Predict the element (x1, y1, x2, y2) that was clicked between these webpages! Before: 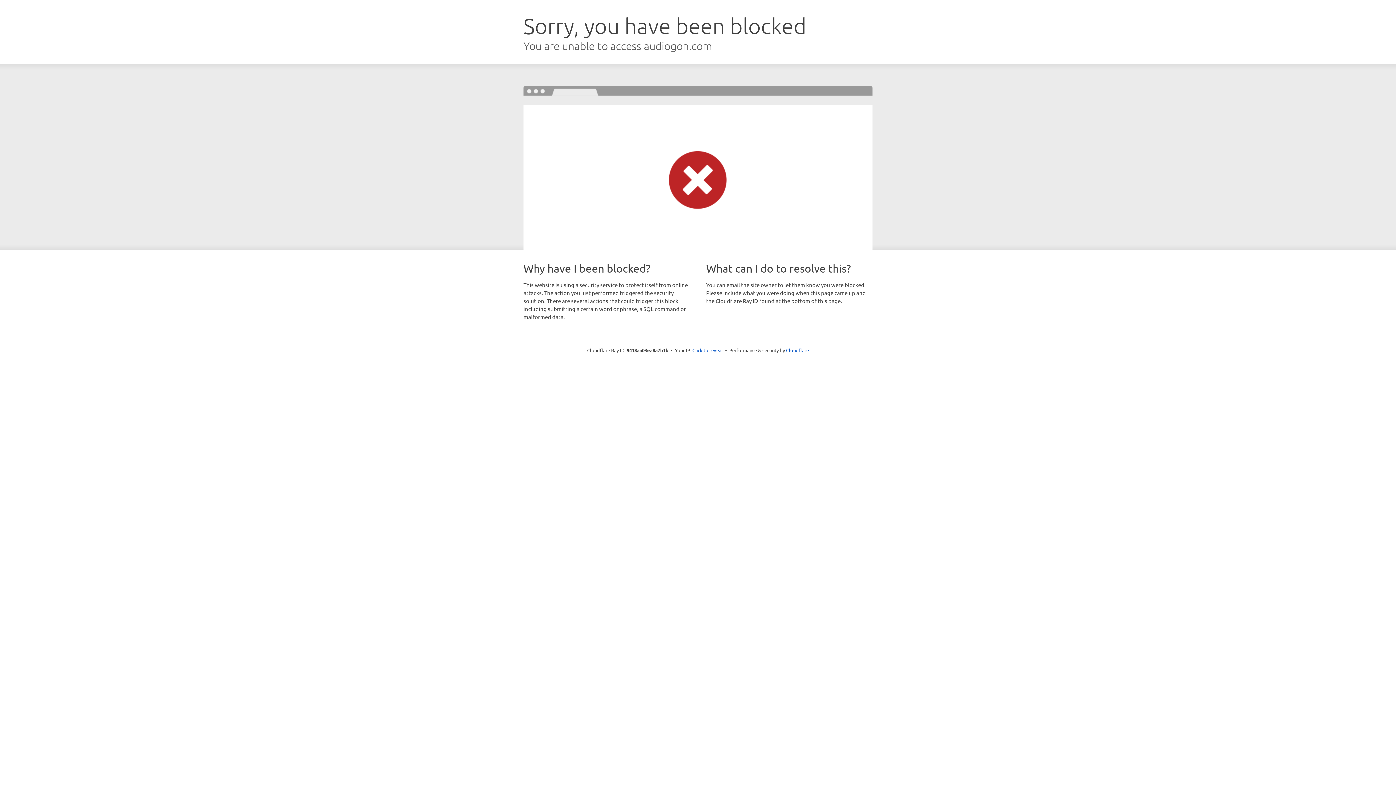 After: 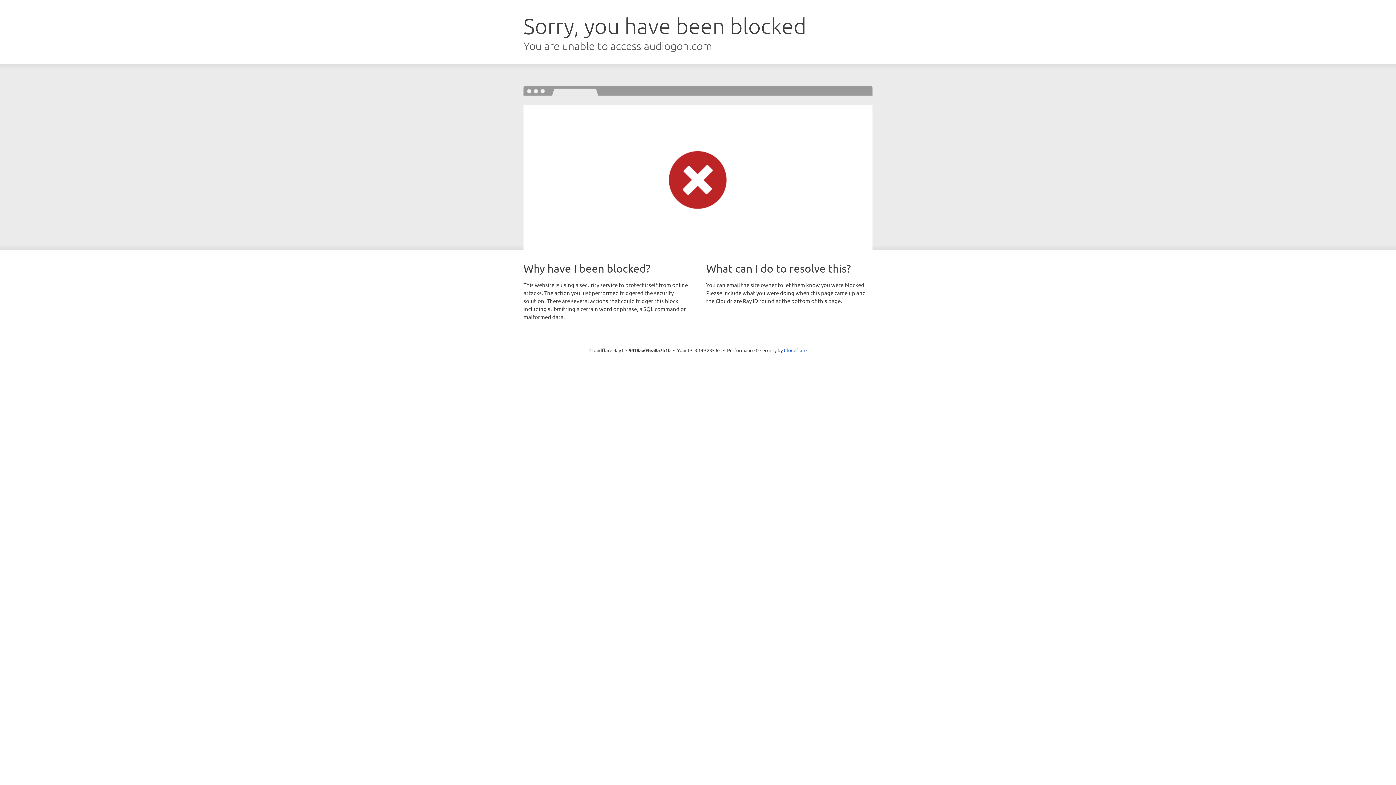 Action: bbox: (692, 346, 723, 353) label: Click to reveal